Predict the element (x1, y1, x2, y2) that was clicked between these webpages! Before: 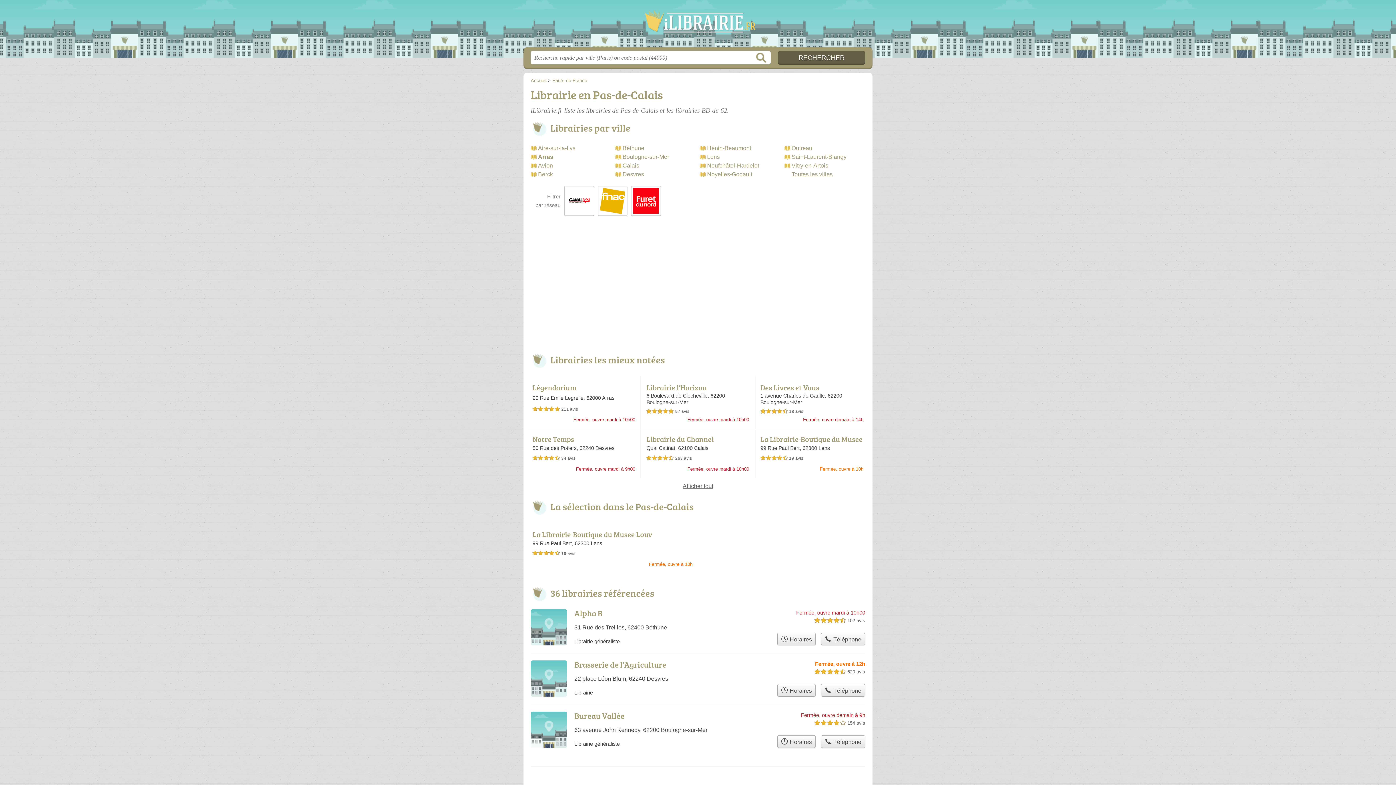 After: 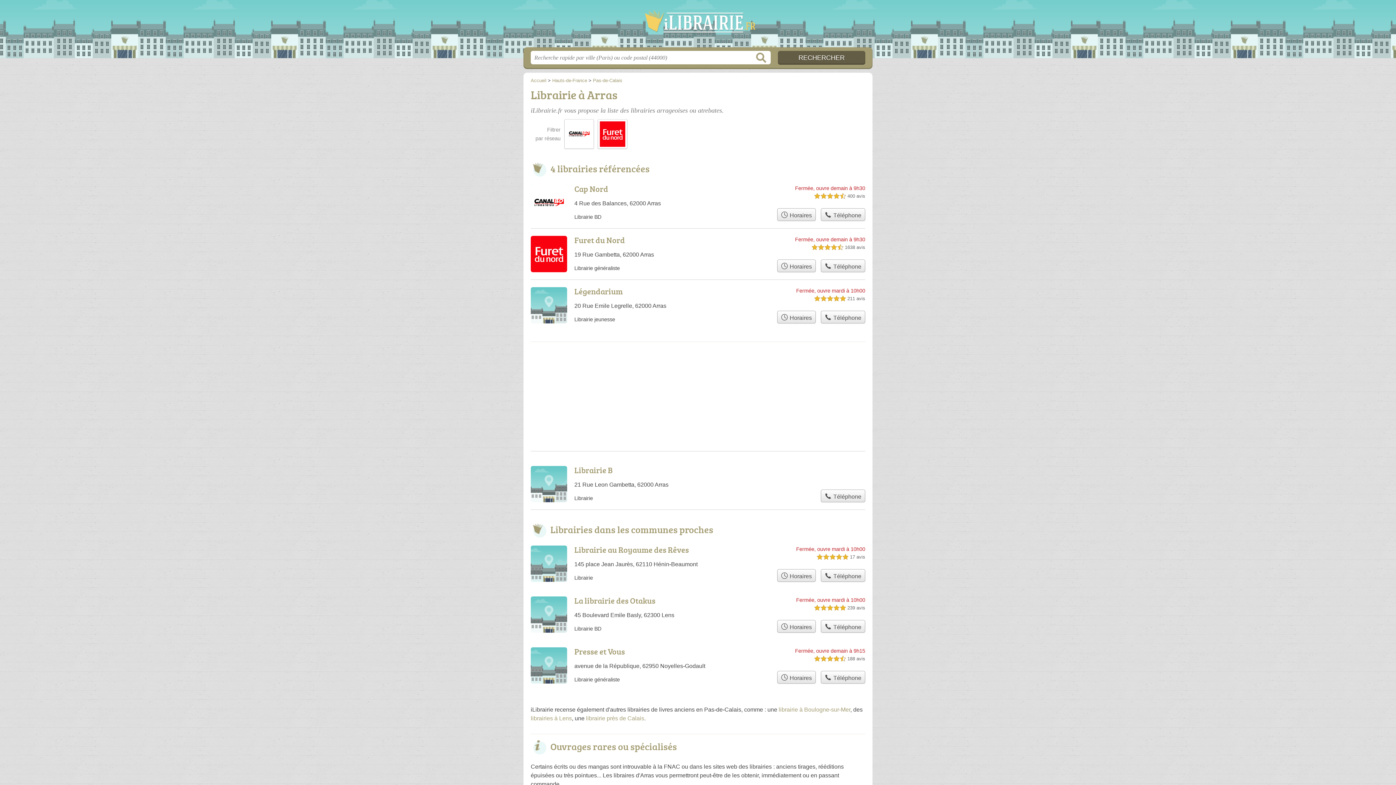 Action: bbox: (530, 152, 611, 161) label: Arras